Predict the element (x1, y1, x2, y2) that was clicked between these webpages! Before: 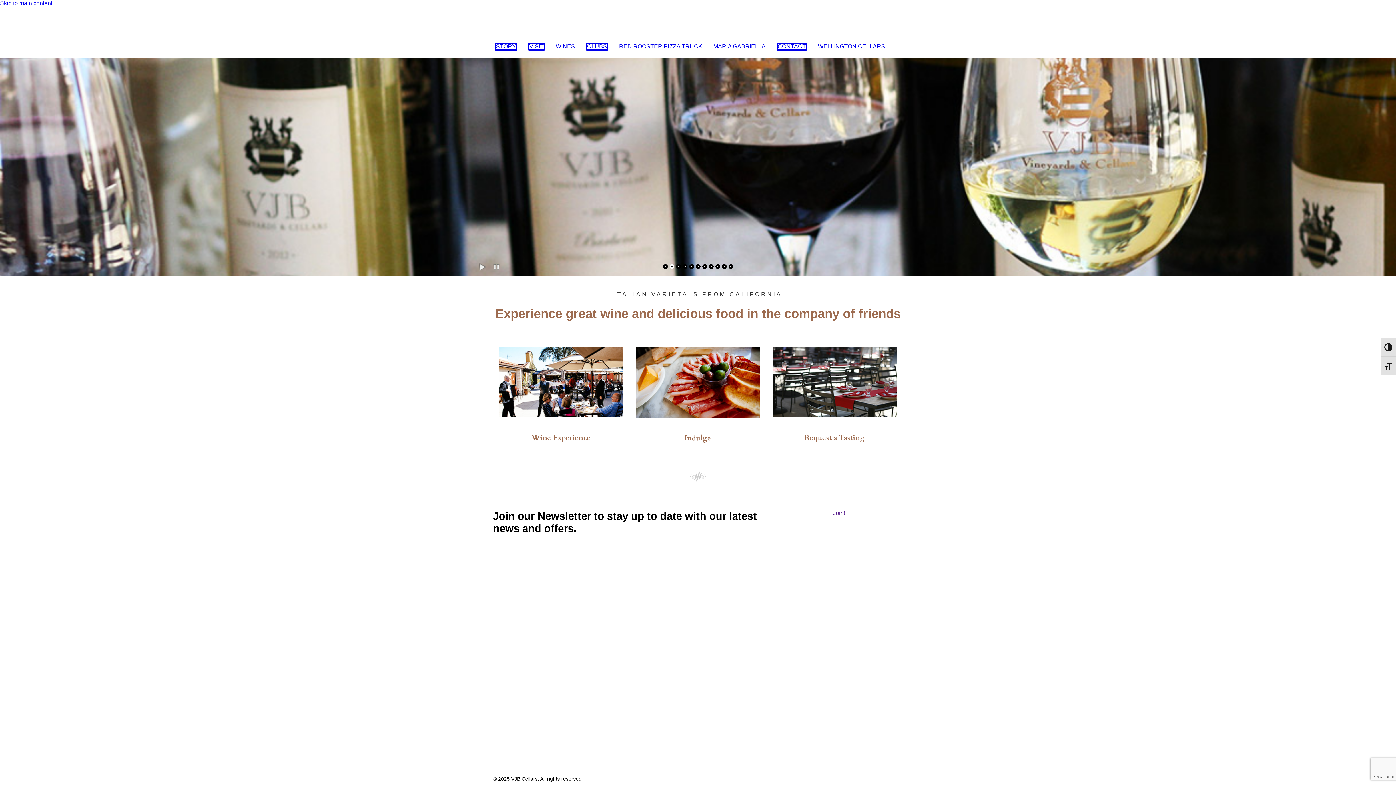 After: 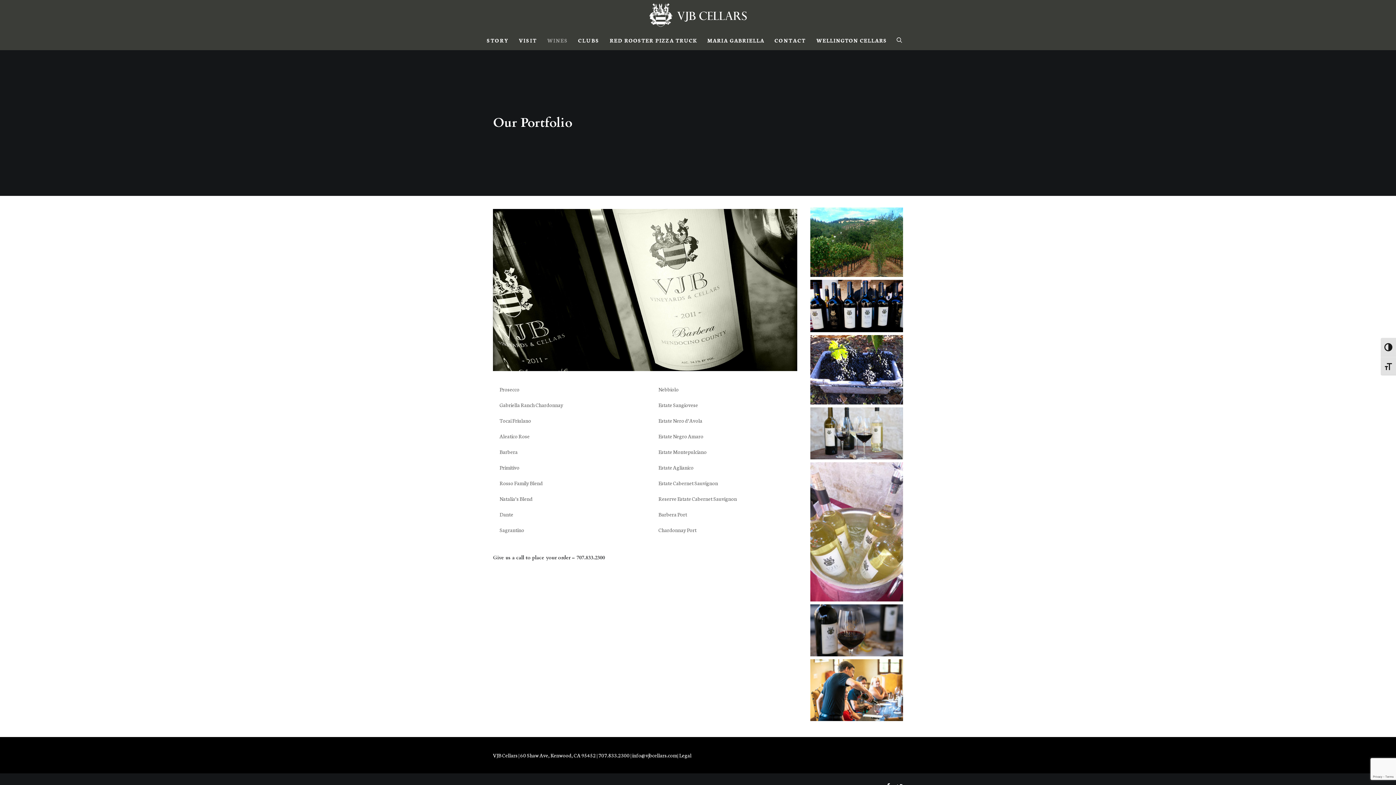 Action: bbox: (551, 43, 580, 49) label: WINES